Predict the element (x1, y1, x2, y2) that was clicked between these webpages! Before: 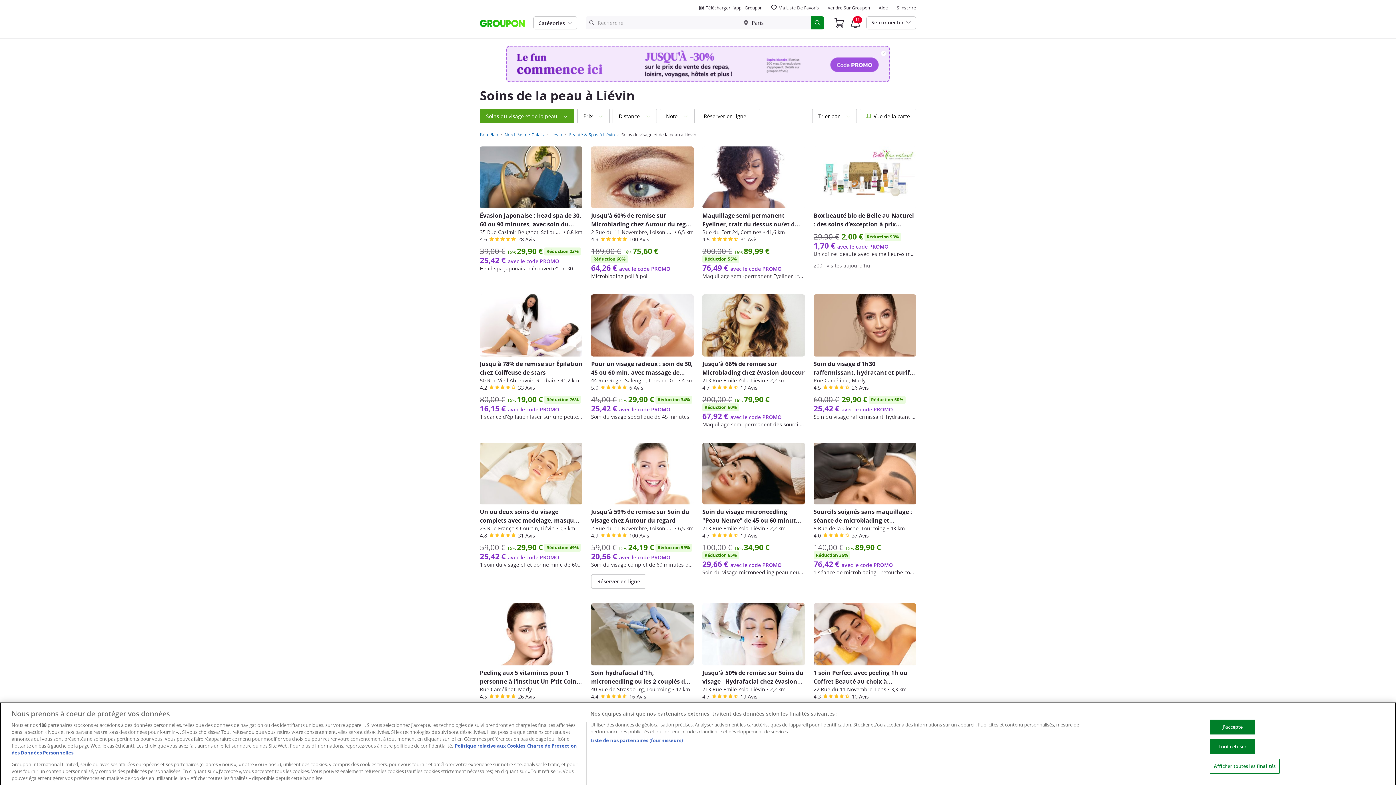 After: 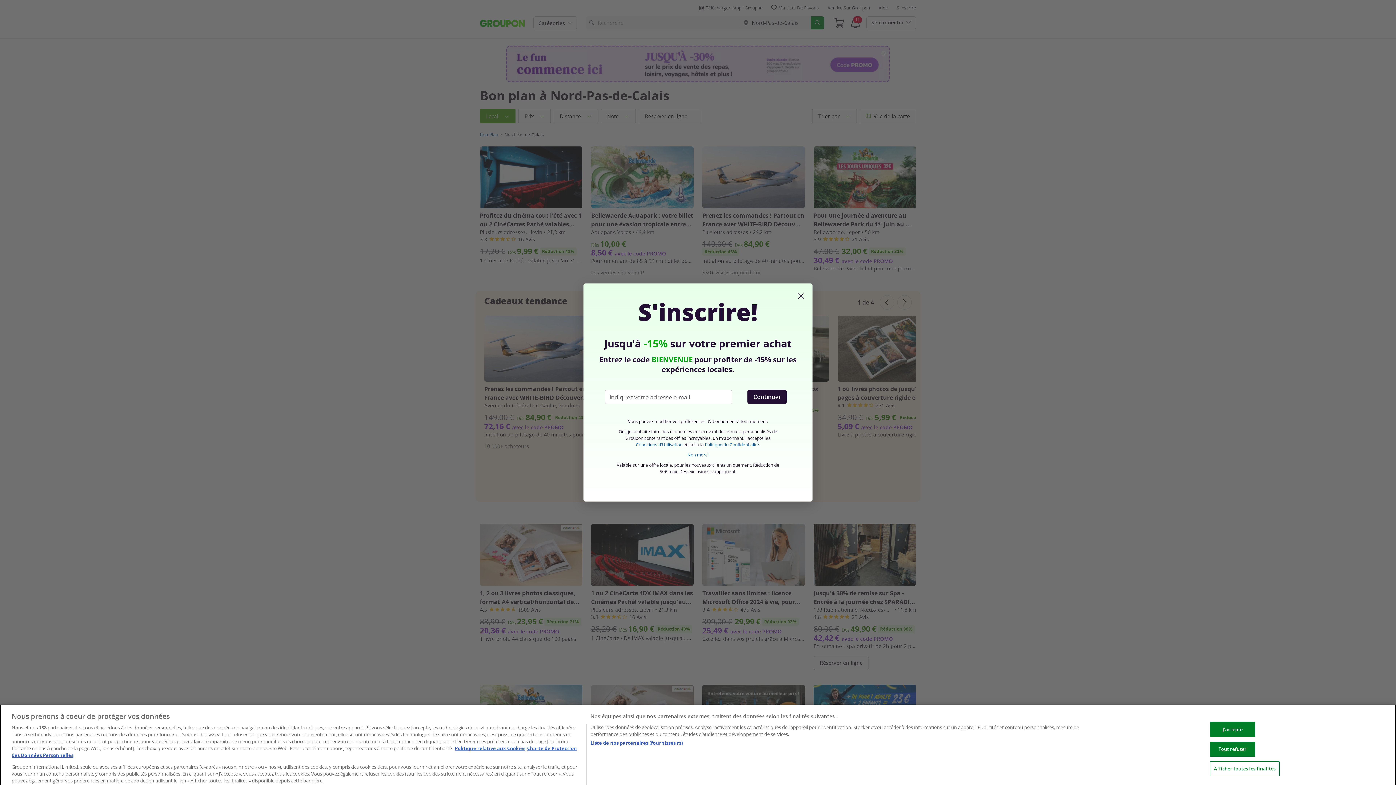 Action: bbox: (504, 137, 544, 143) label: Nord-Pas-de-Calais